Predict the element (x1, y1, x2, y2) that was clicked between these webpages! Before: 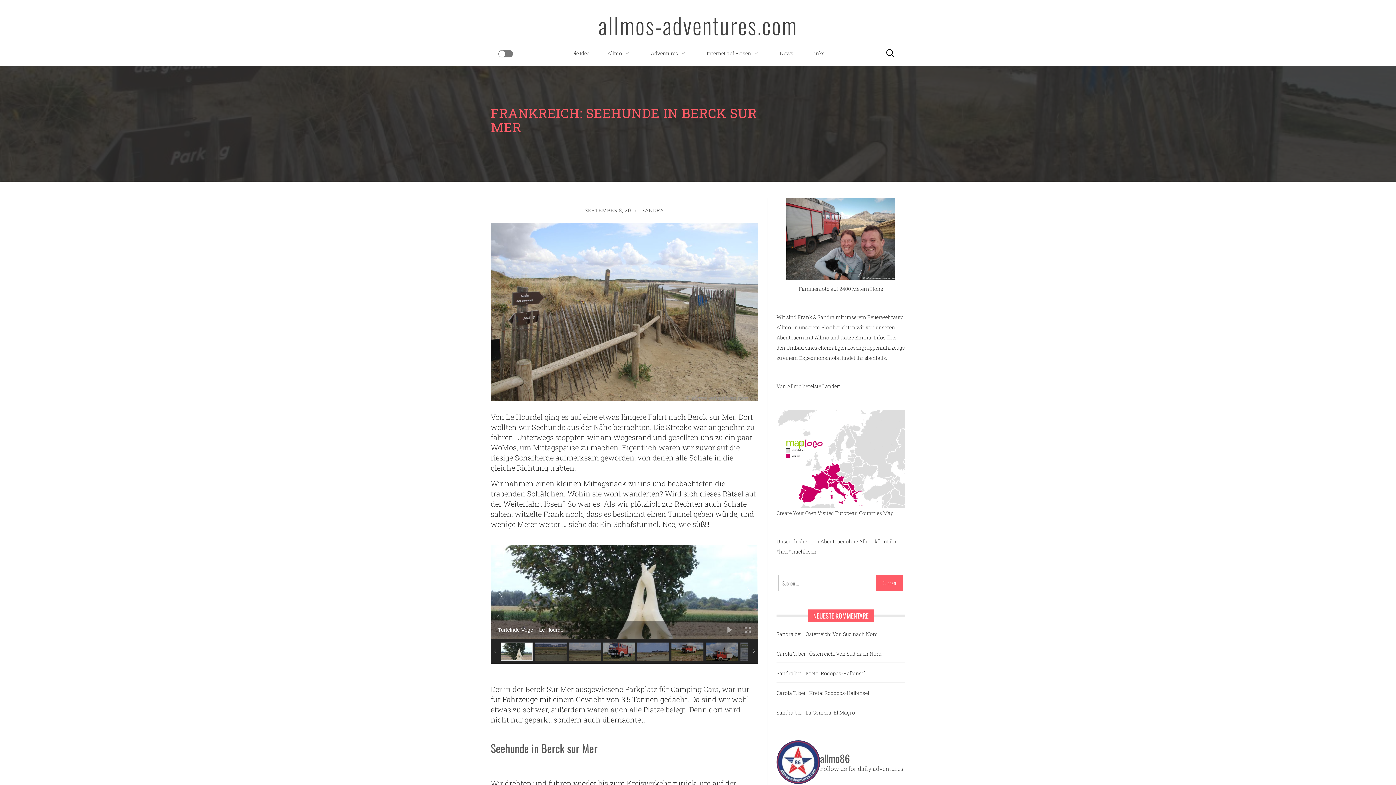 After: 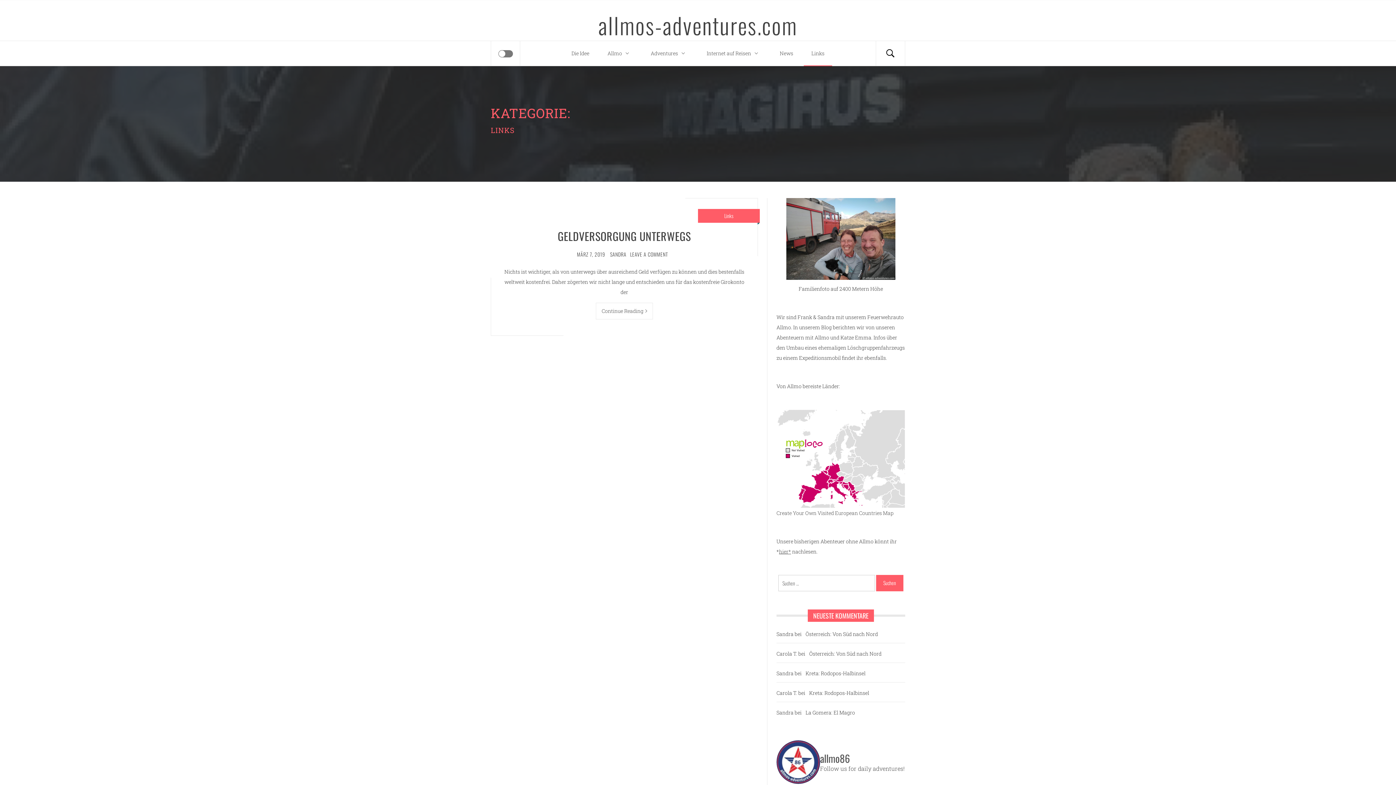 Action: label: Links bbox: (802, 41, 833, 65)